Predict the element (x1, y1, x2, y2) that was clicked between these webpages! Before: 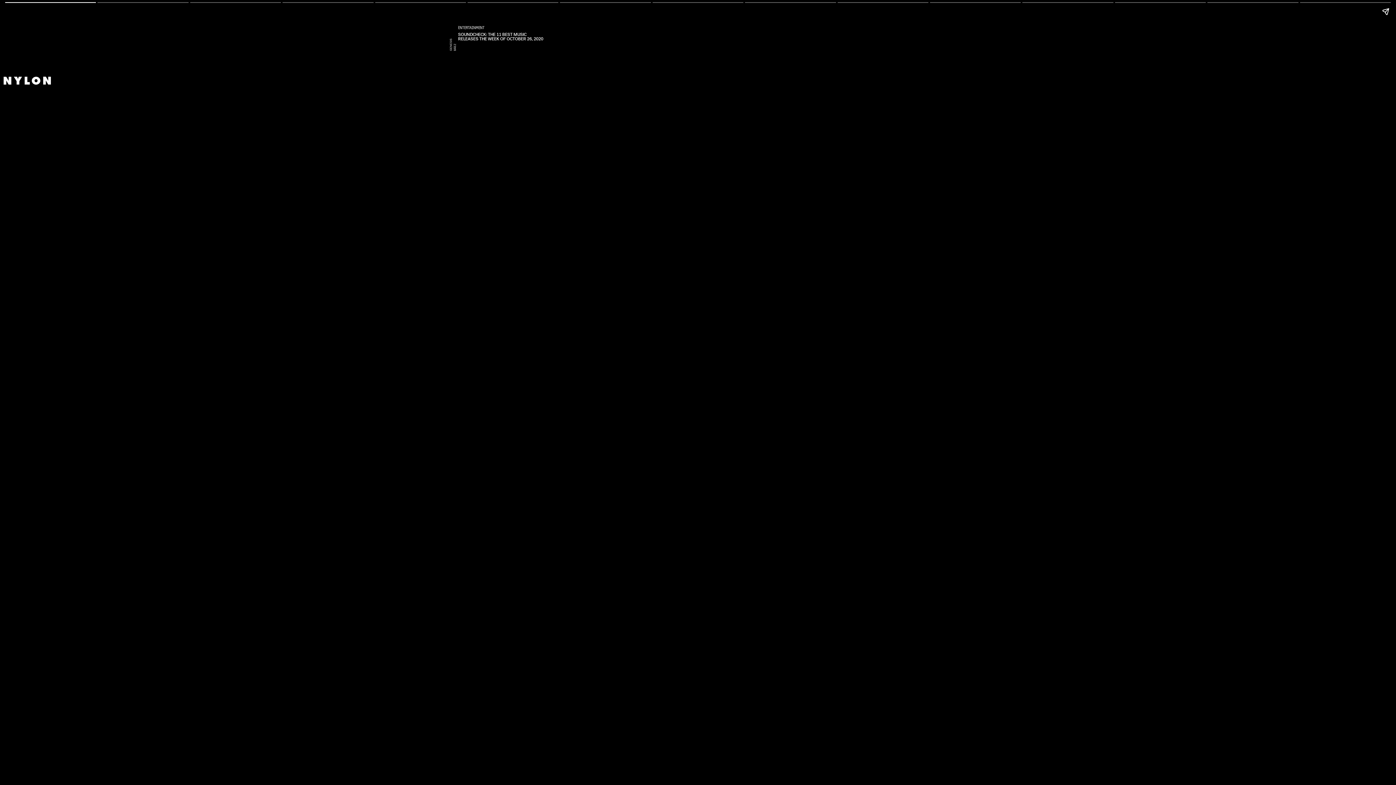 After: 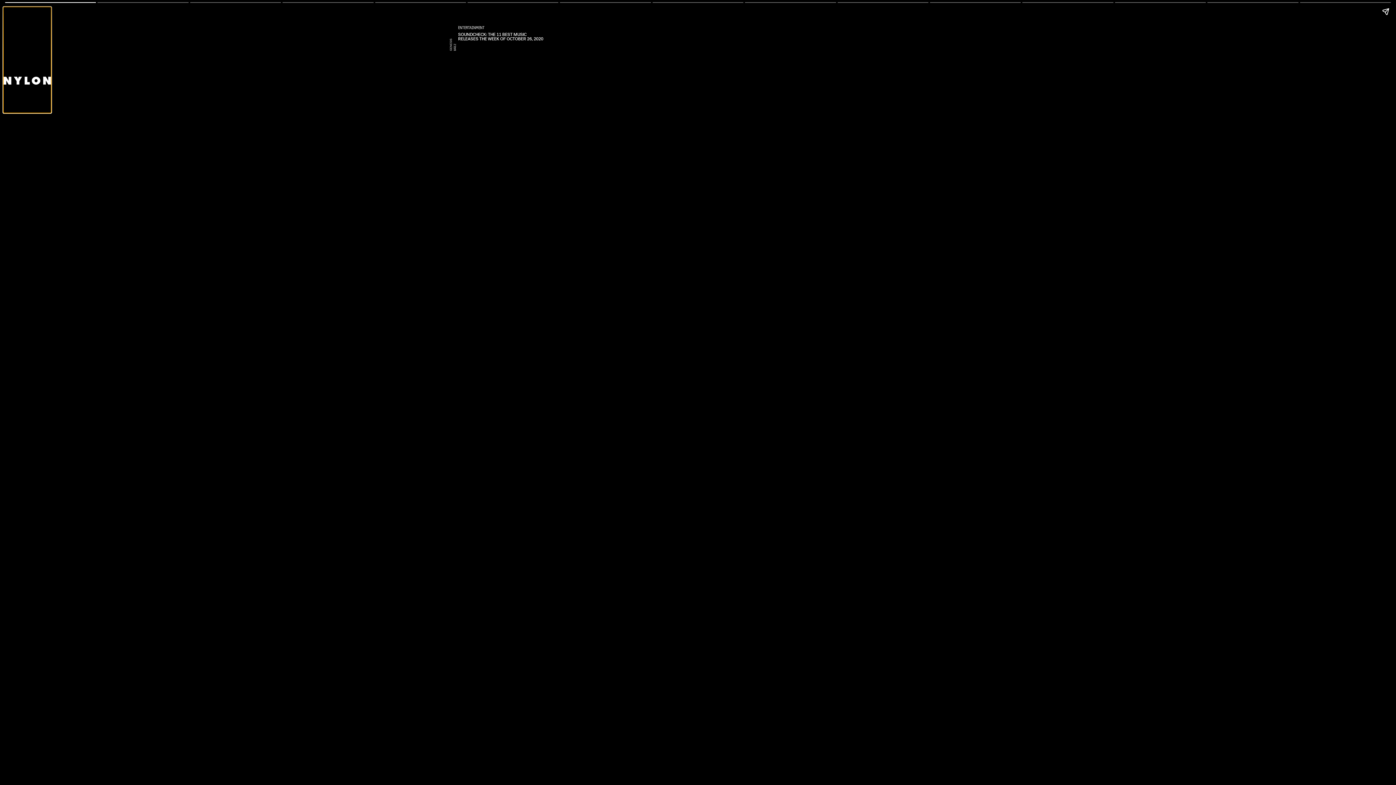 Action: bbox: (3, 7, 50, 112)